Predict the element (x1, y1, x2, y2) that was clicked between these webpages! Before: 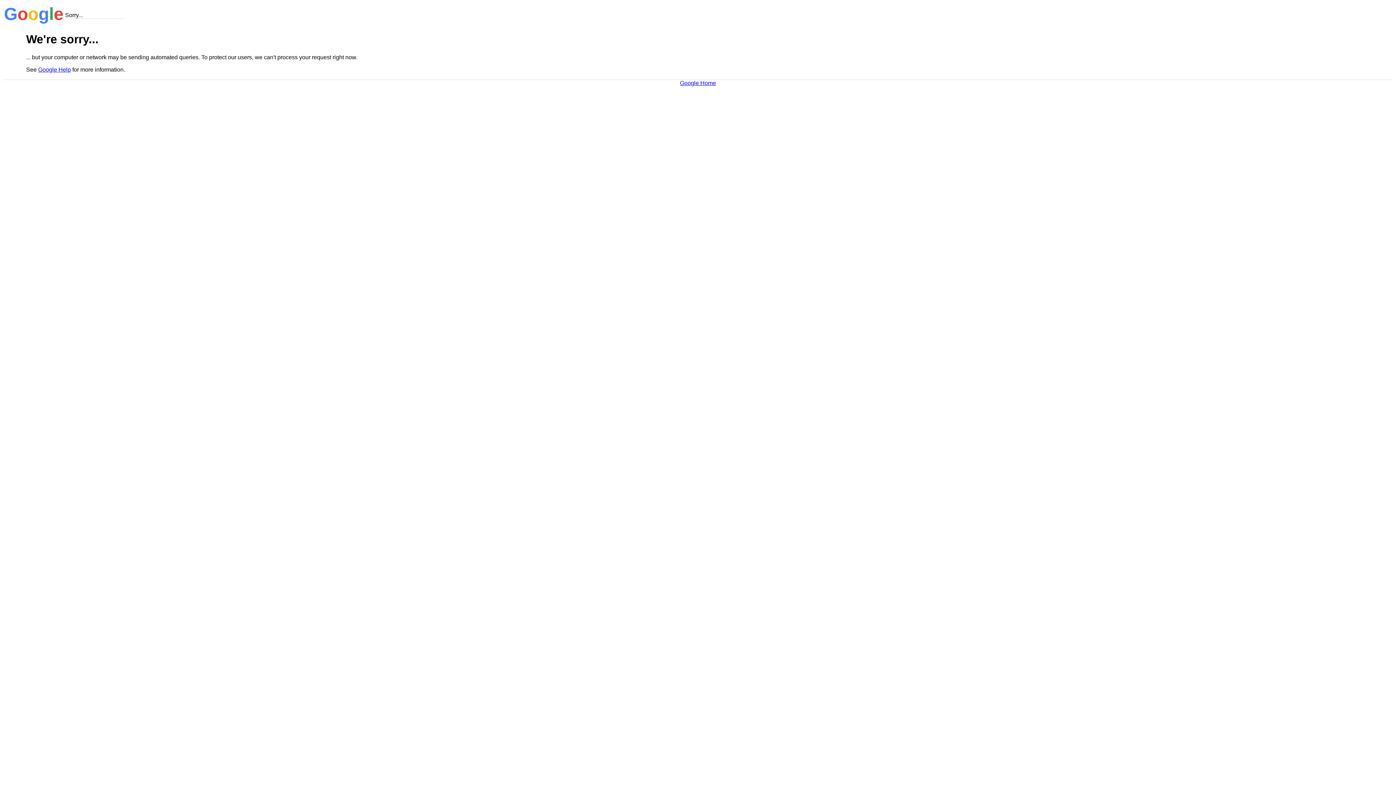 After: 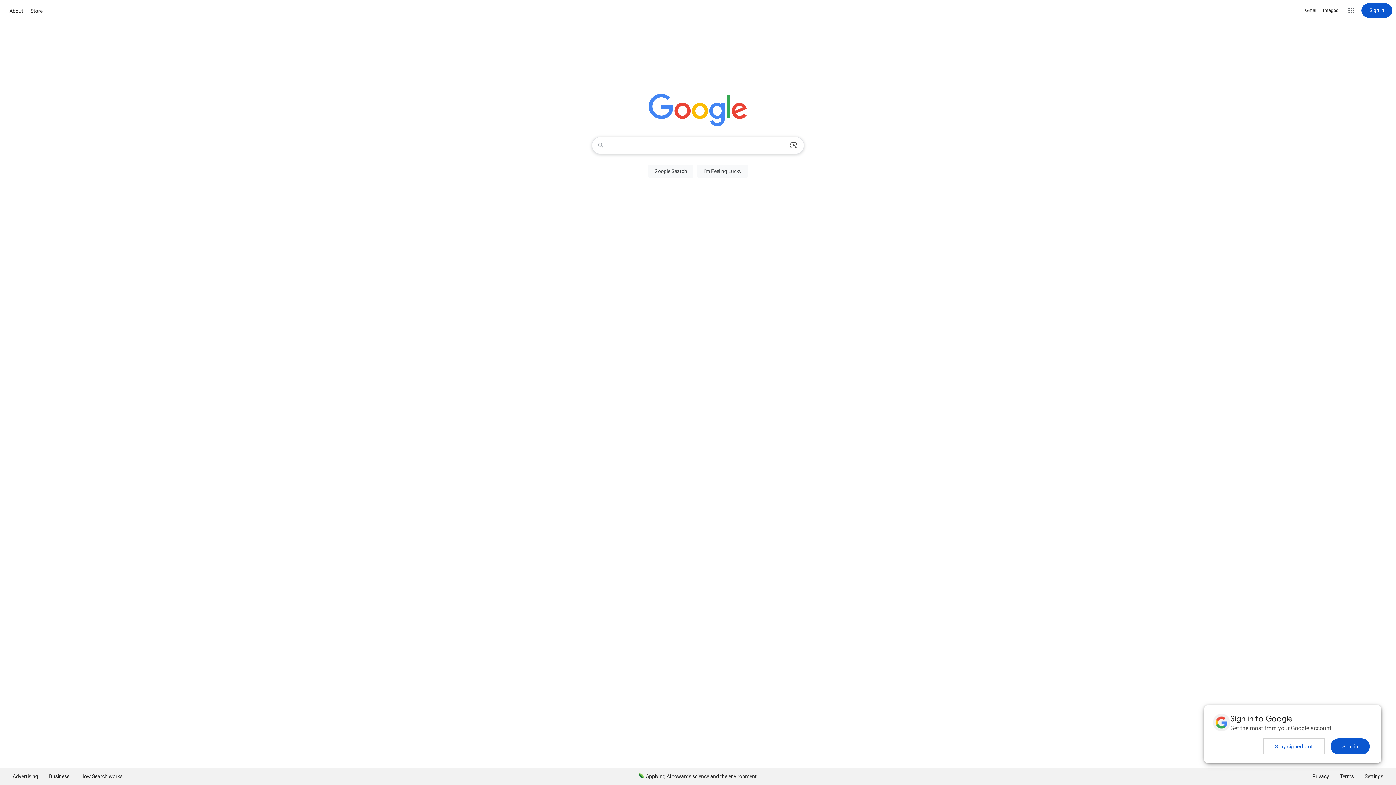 Action: bbox: (680, 79, 716, 86) label: Google Home